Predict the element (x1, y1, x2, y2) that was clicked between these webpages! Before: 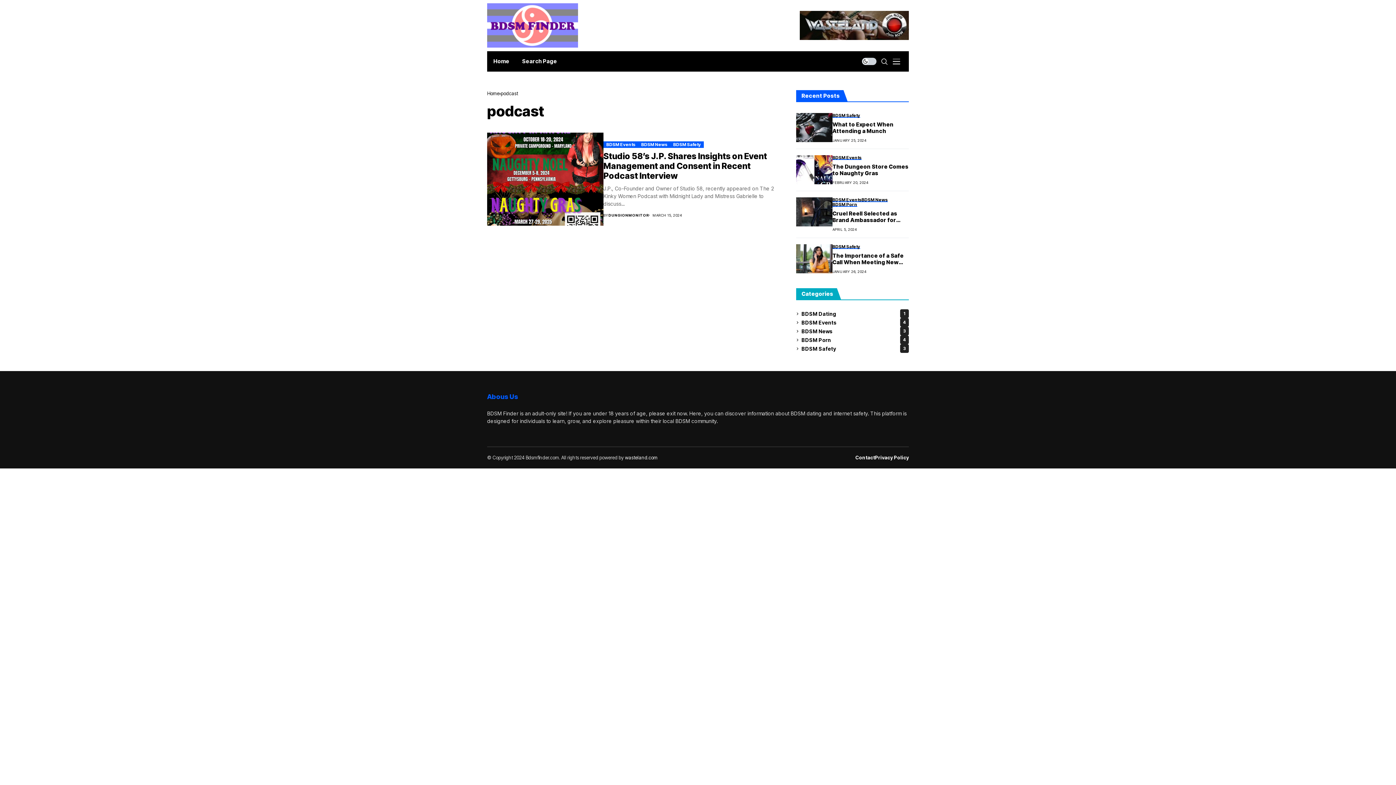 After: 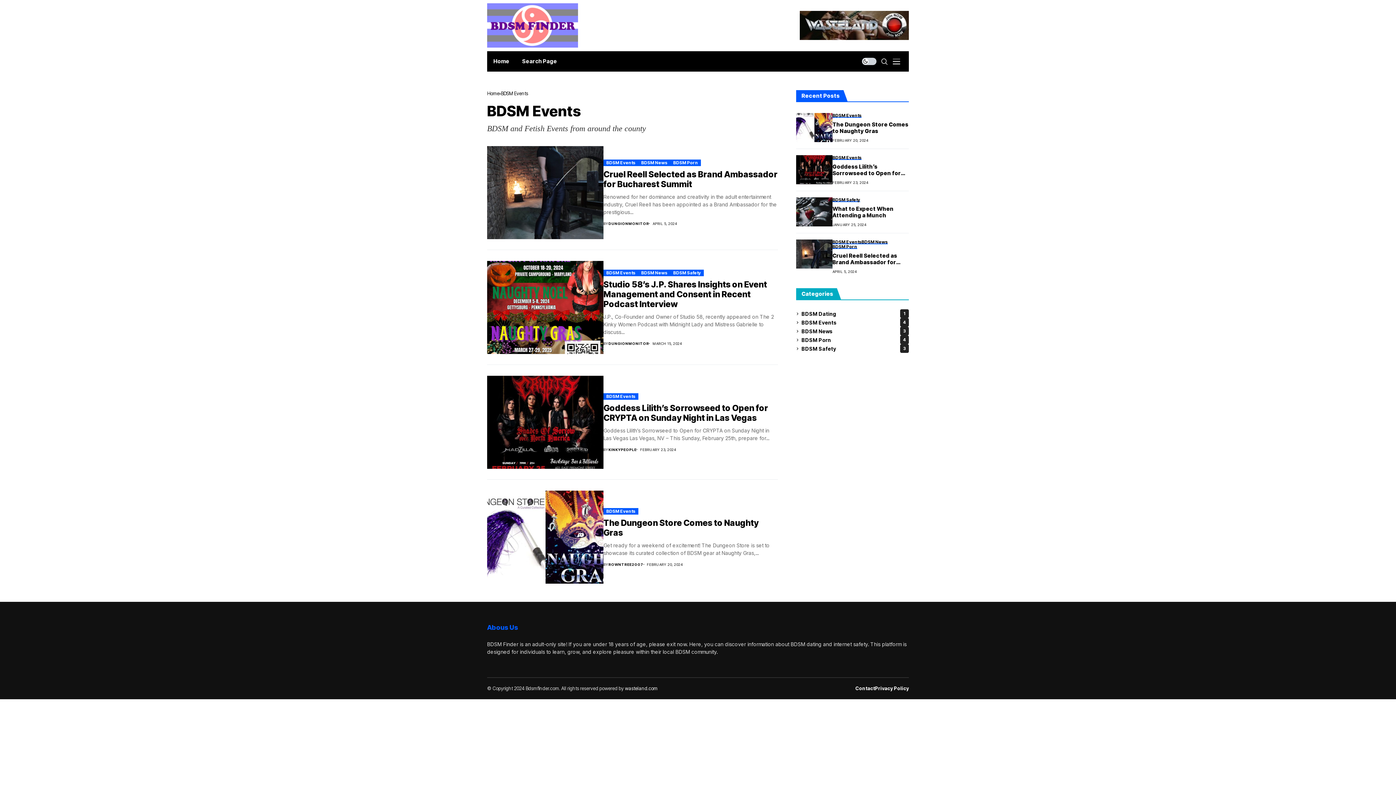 Action: label: BDSM Events bbox: (832, 197, 861, 202)